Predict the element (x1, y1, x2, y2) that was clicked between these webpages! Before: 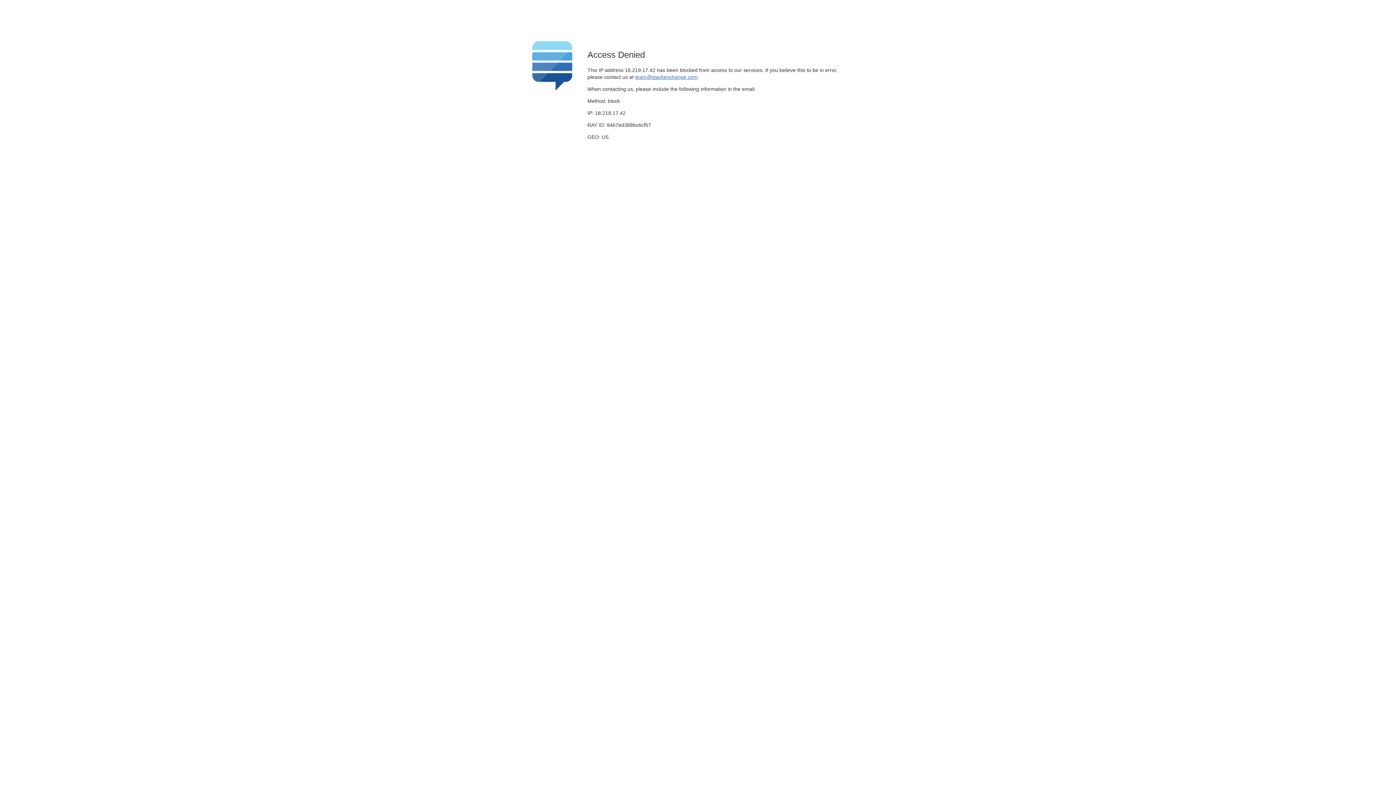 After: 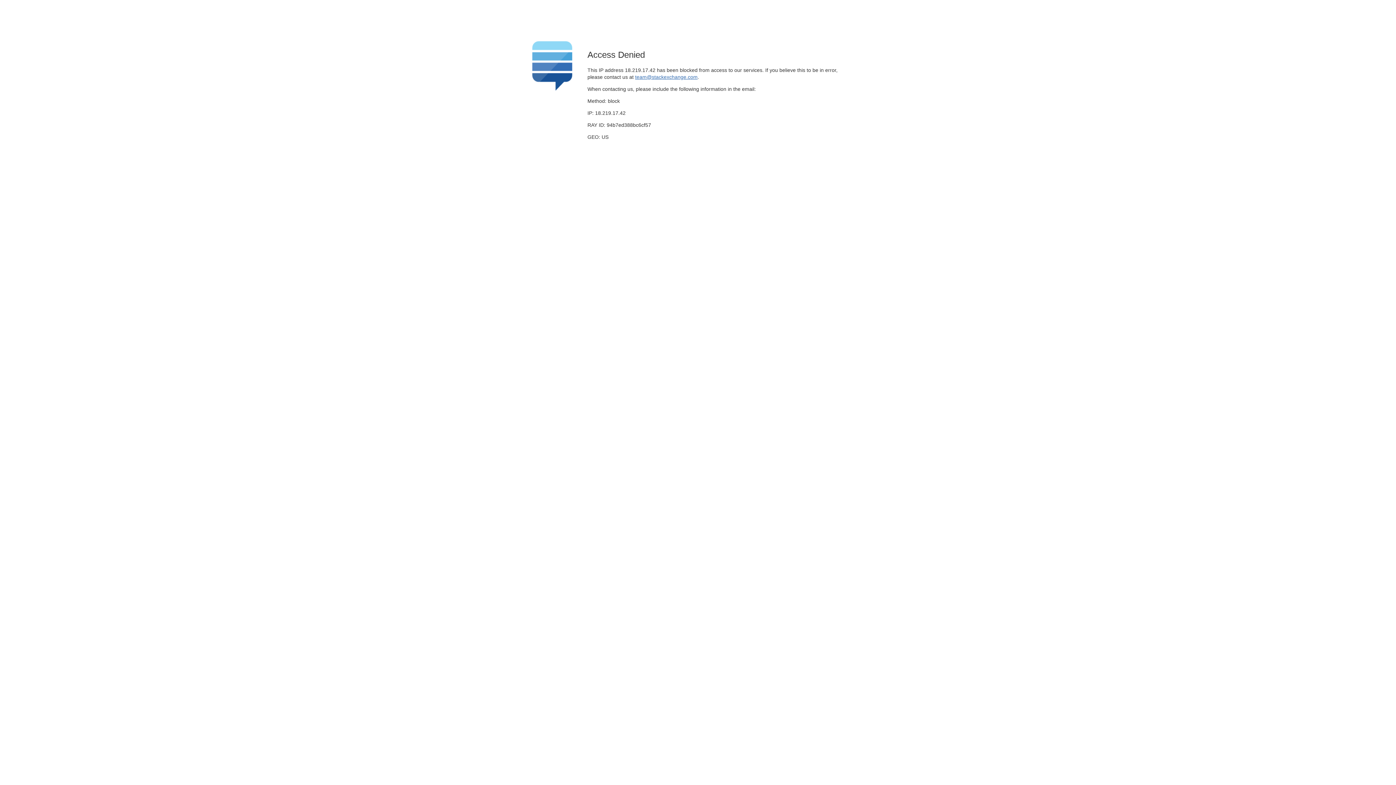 Action: label: team@stackexchange.com bbox: (635, 74, 697, 79)